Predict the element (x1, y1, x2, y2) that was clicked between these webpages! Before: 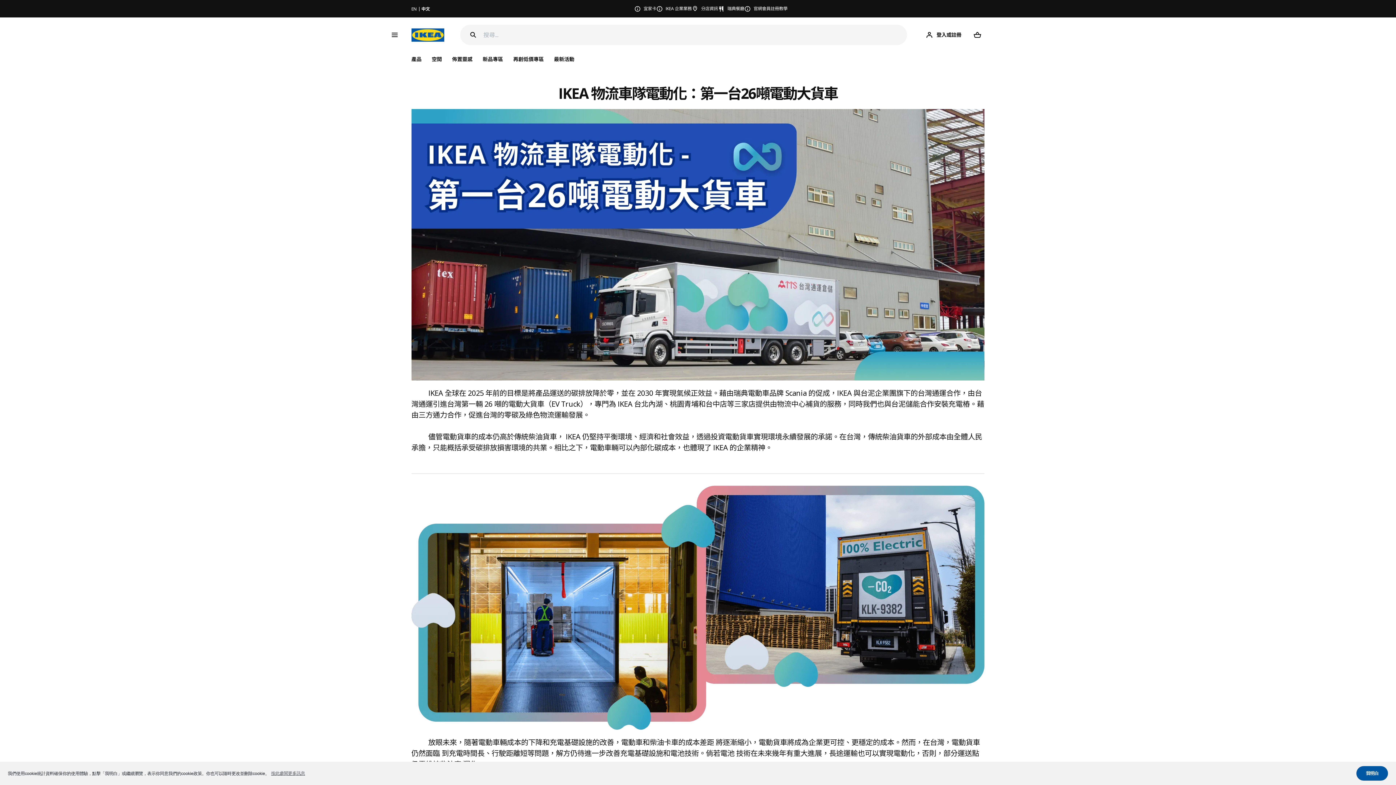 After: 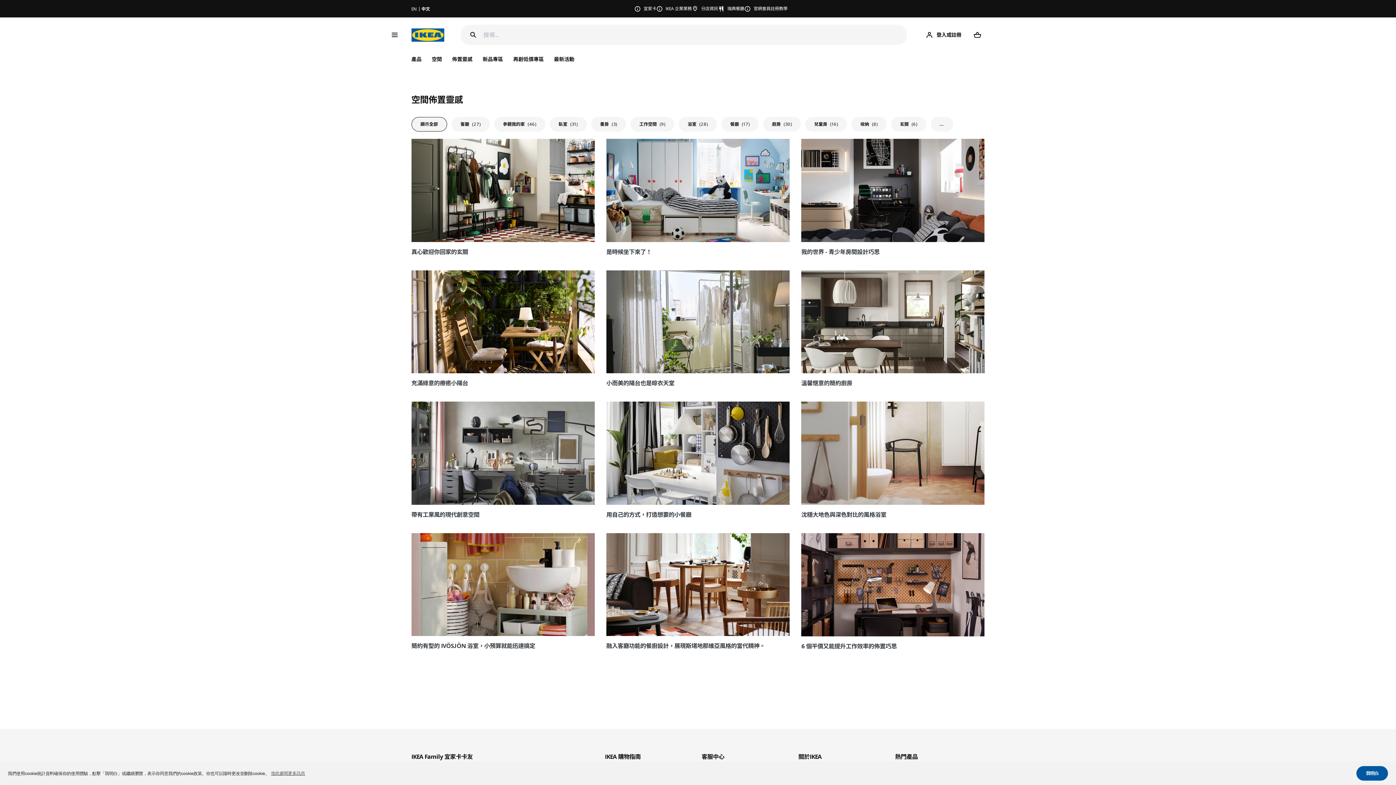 Action: label: 佈置靈感 bbox: (448, 52, 476, 65)